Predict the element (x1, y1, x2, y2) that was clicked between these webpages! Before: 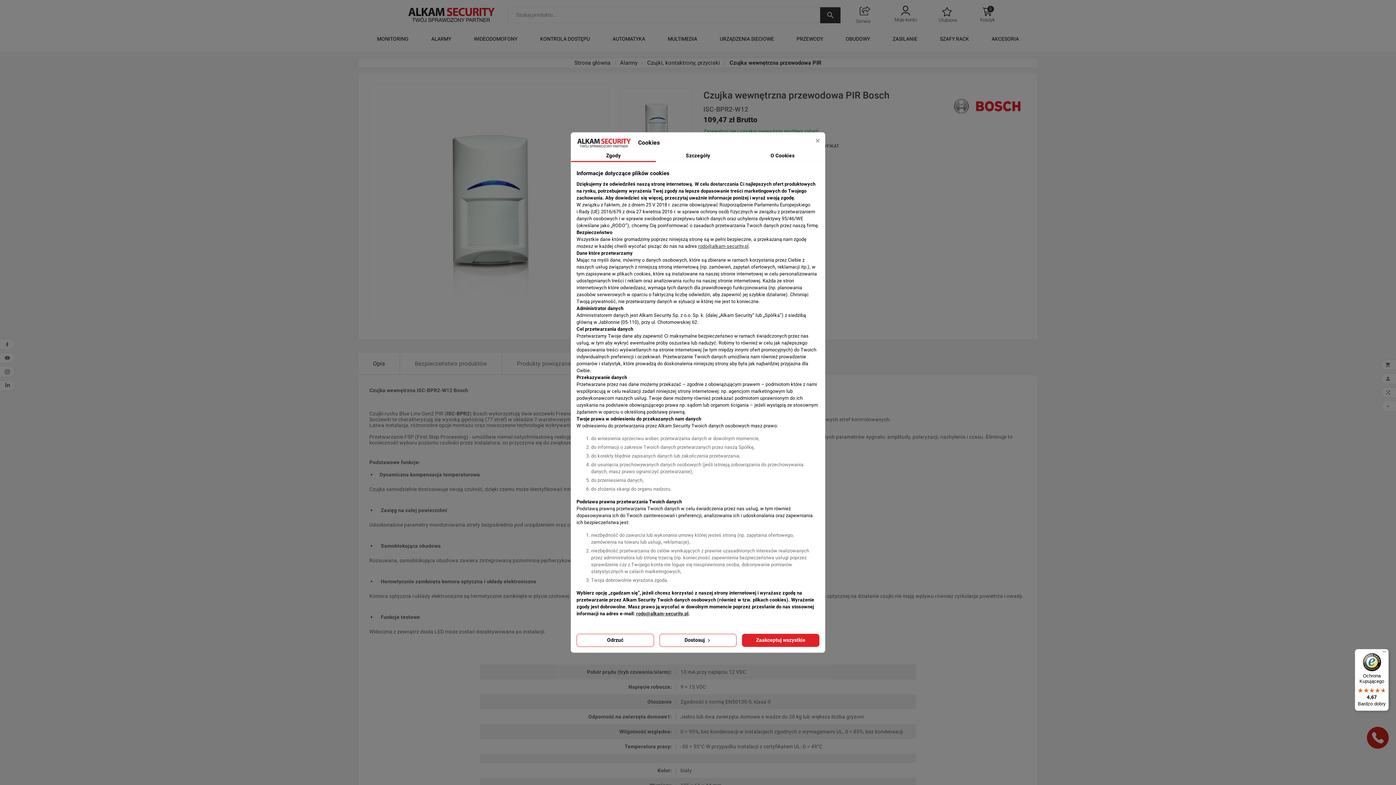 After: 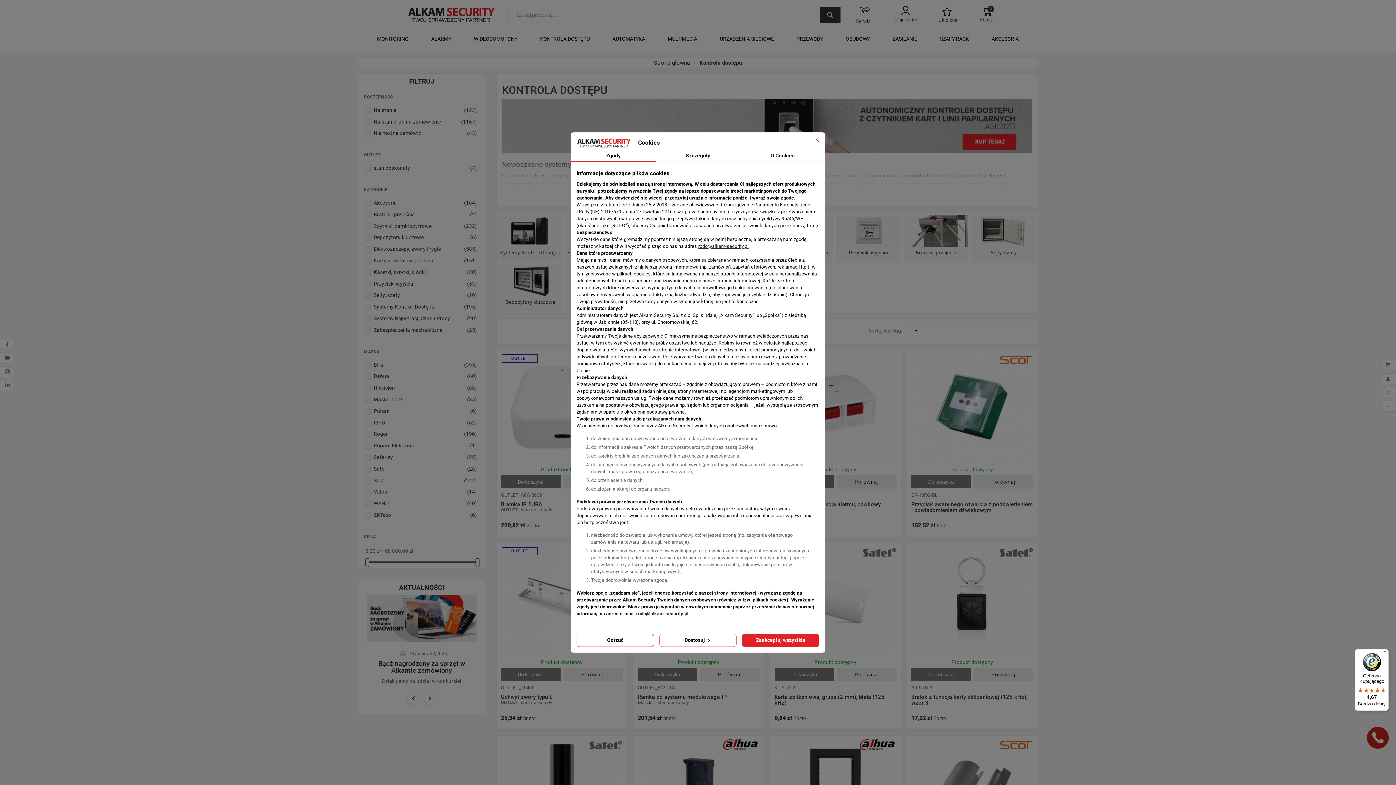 Action: label: KONTROLA DOSTĘPU bbox: (536, 30, 593, 47)